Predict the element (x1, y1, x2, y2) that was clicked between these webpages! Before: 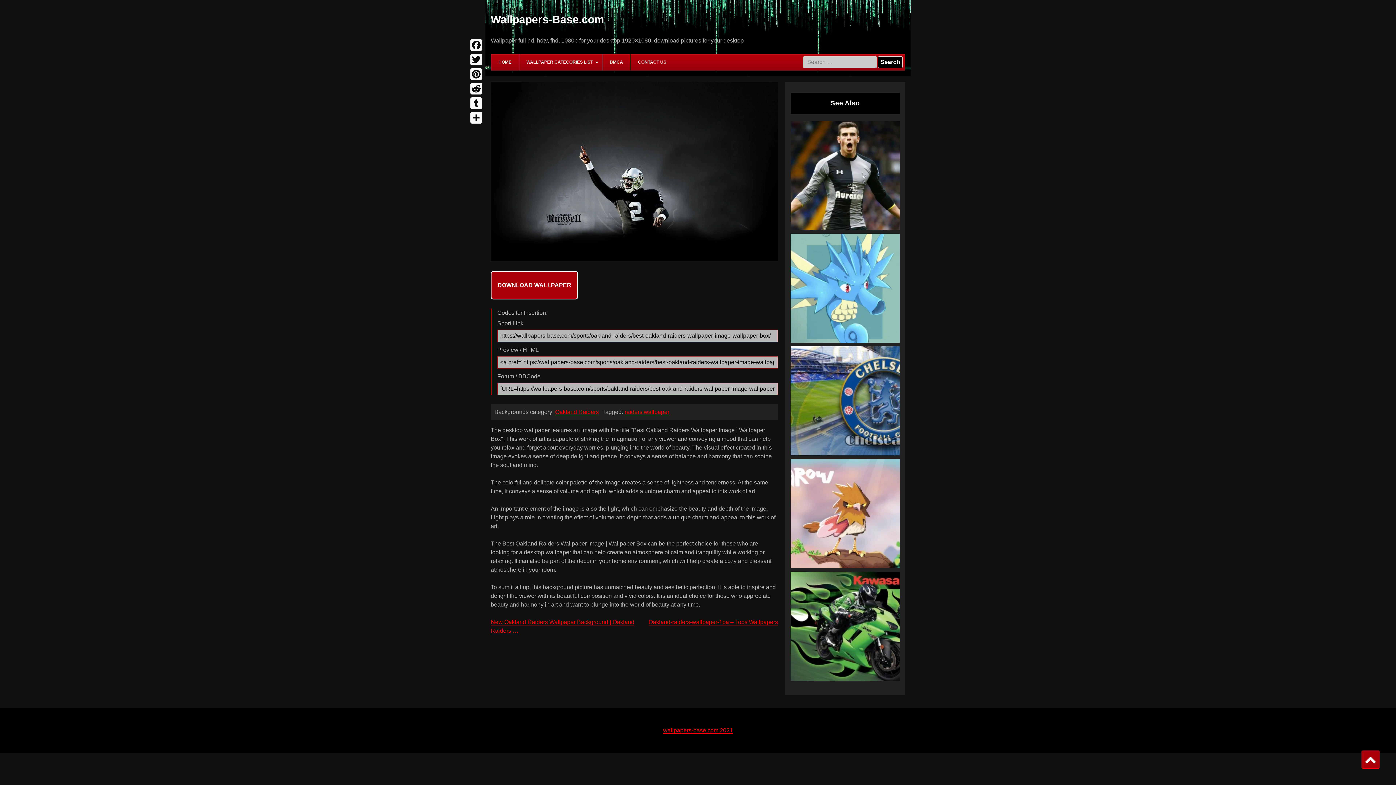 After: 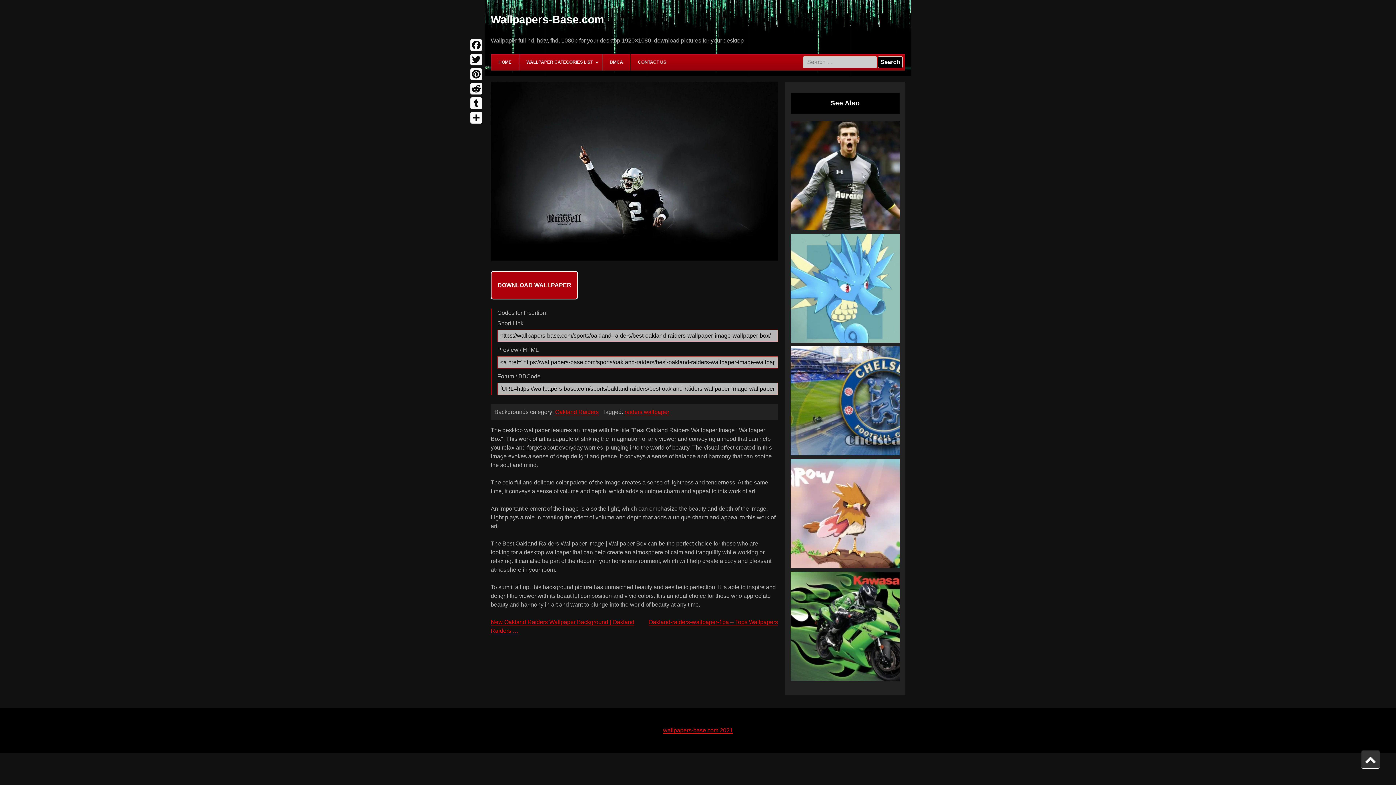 Action: bbox: (1361, 750, 1380, 769)